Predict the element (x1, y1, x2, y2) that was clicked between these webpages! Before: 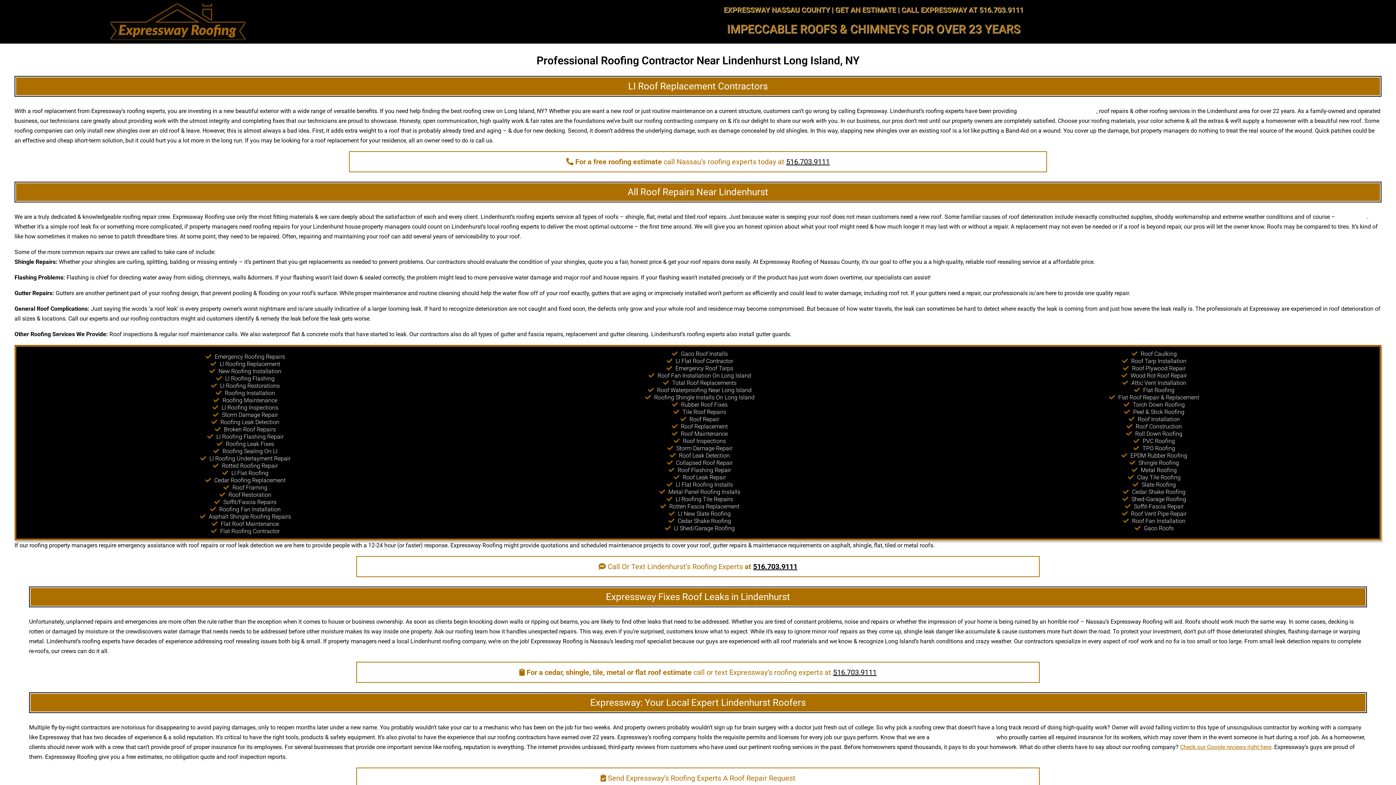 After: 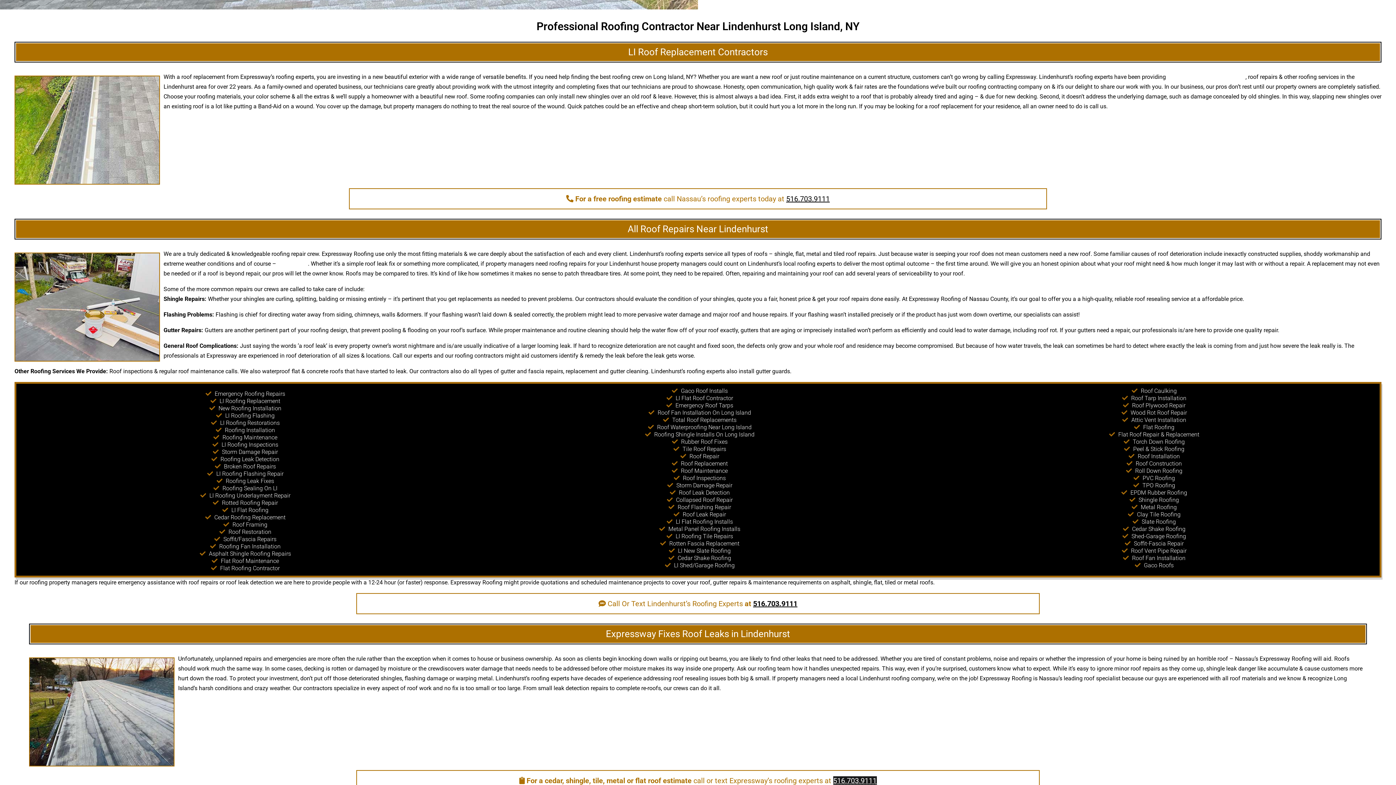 Action: label: 516.703.9111 bbox: (833, 668, 876, 677)